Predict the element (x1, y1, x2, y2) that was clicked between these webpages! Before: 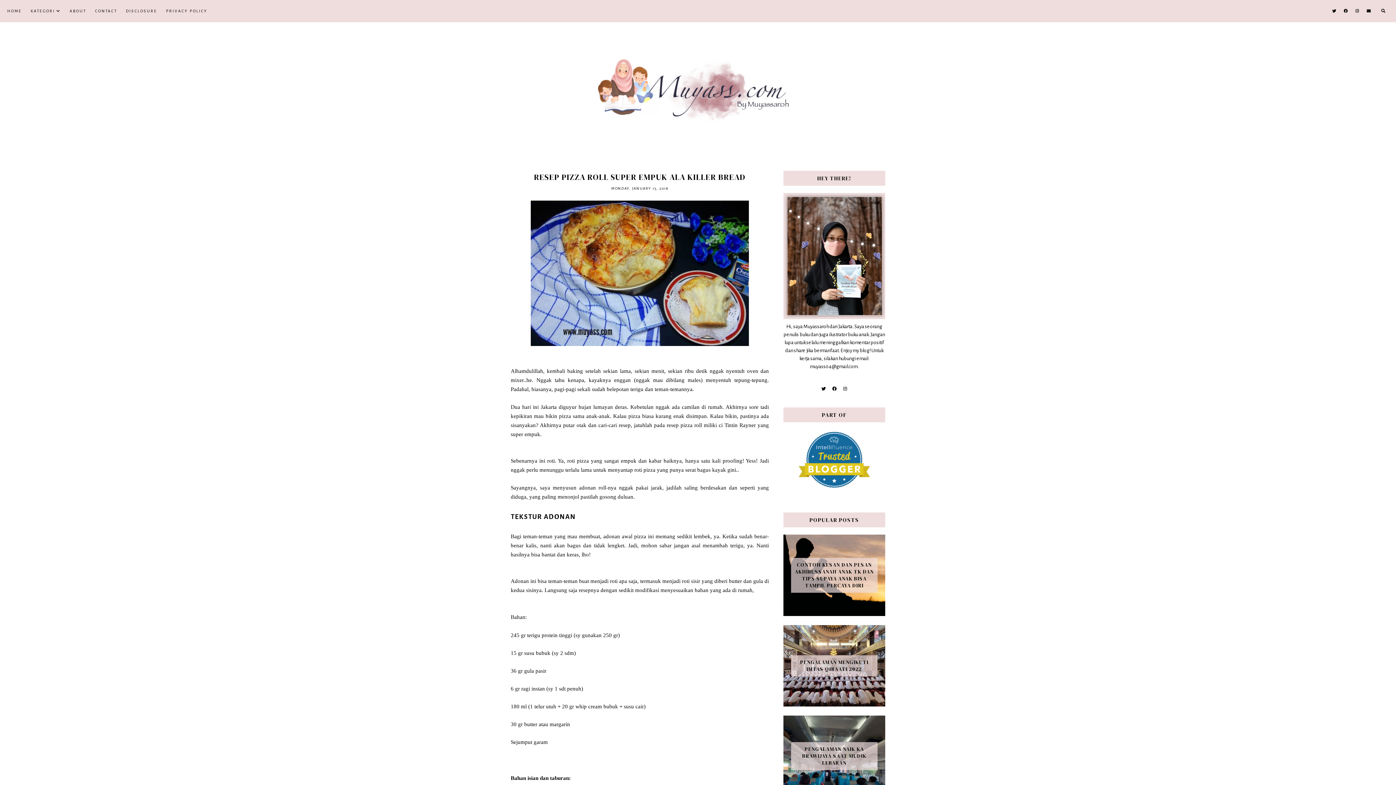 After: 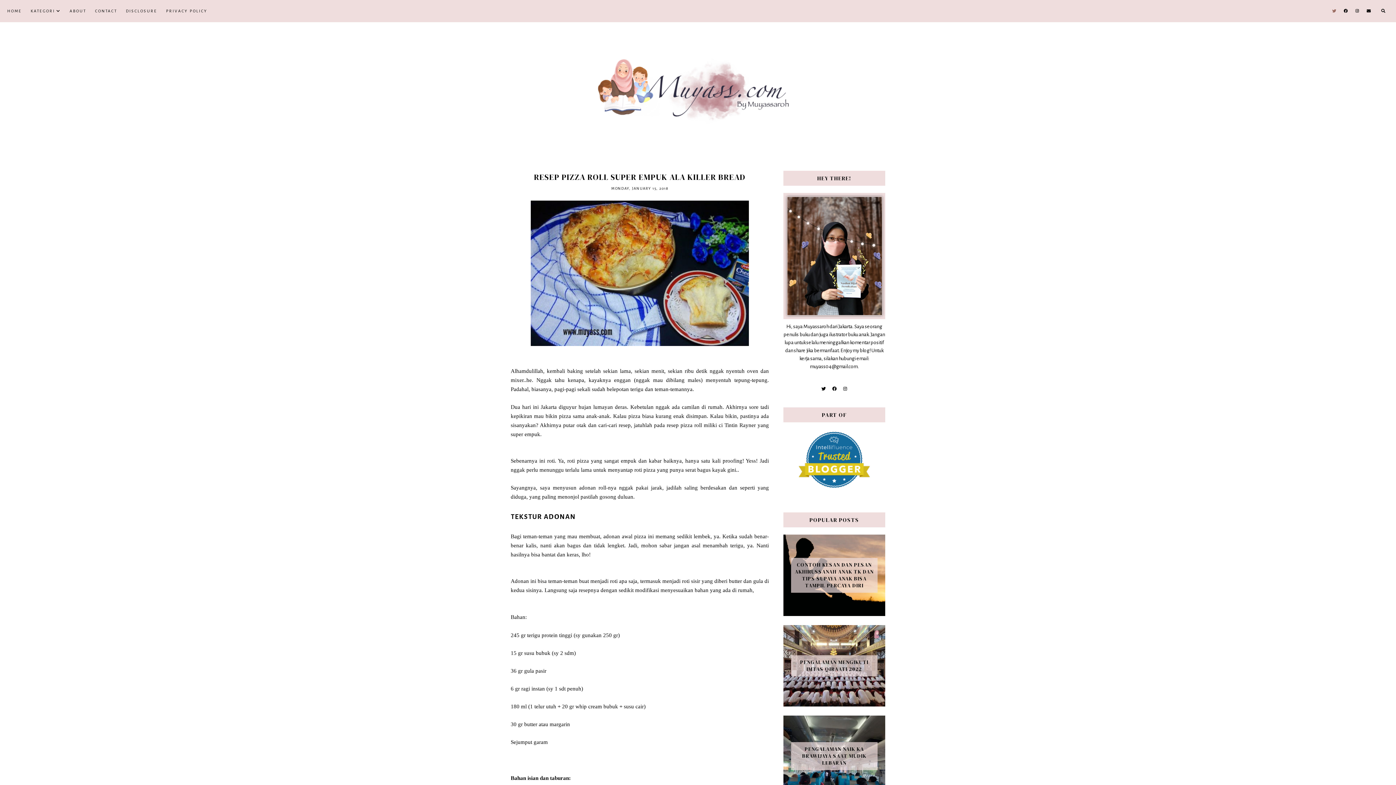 Action: bbox: (1332, 0, 1337, 22)